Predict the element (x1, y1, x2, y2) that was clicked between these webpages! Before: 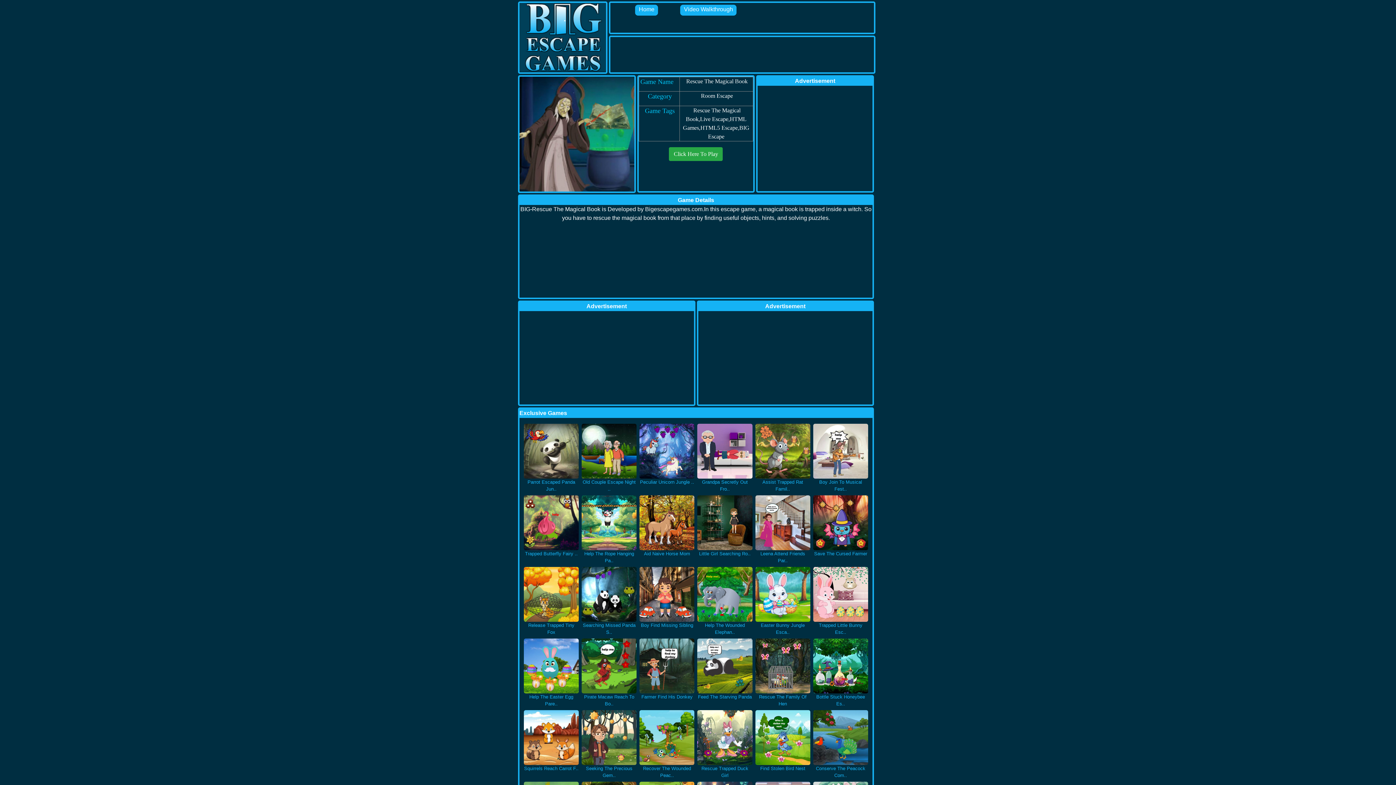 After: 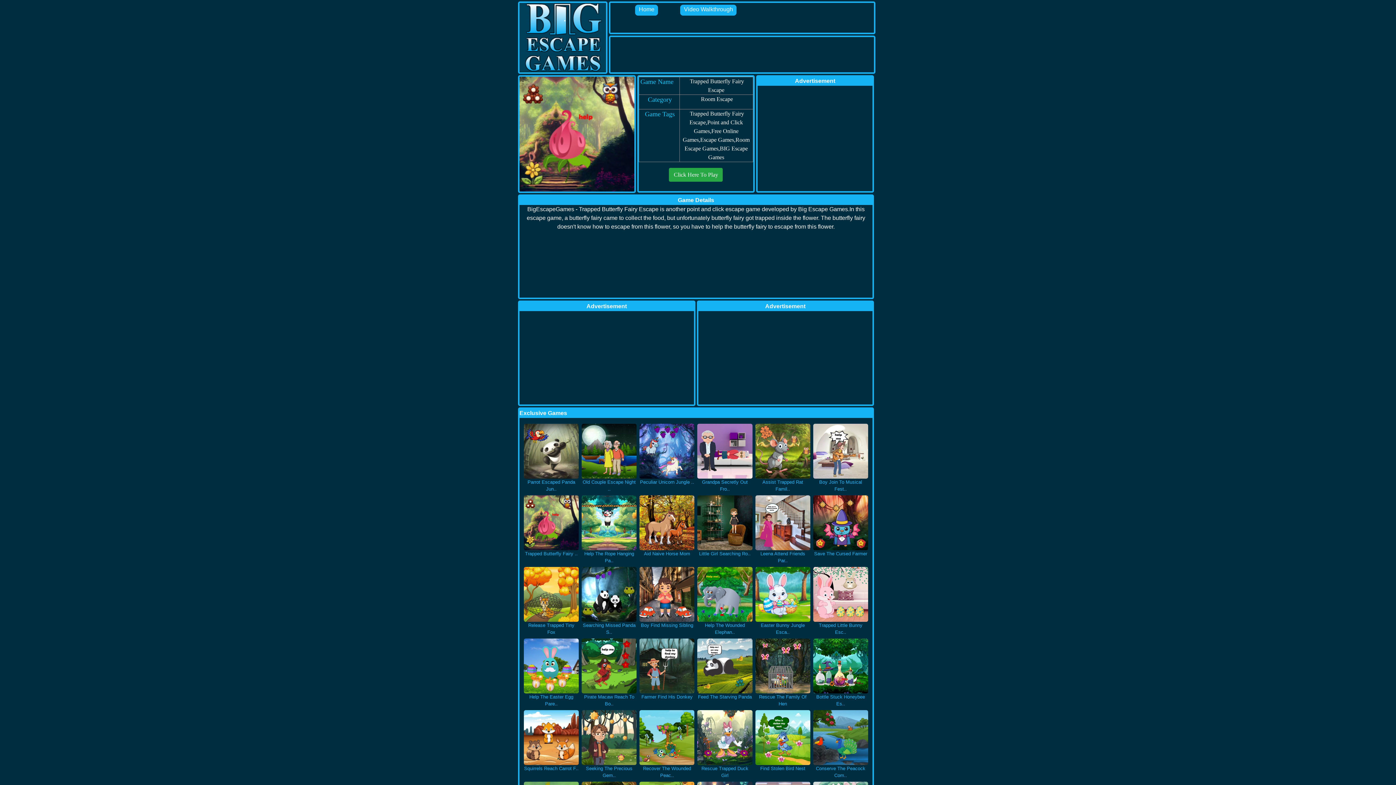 Action: label: Trapped Butterfly Fairy .. bbox: (524, 550, 578, 557)